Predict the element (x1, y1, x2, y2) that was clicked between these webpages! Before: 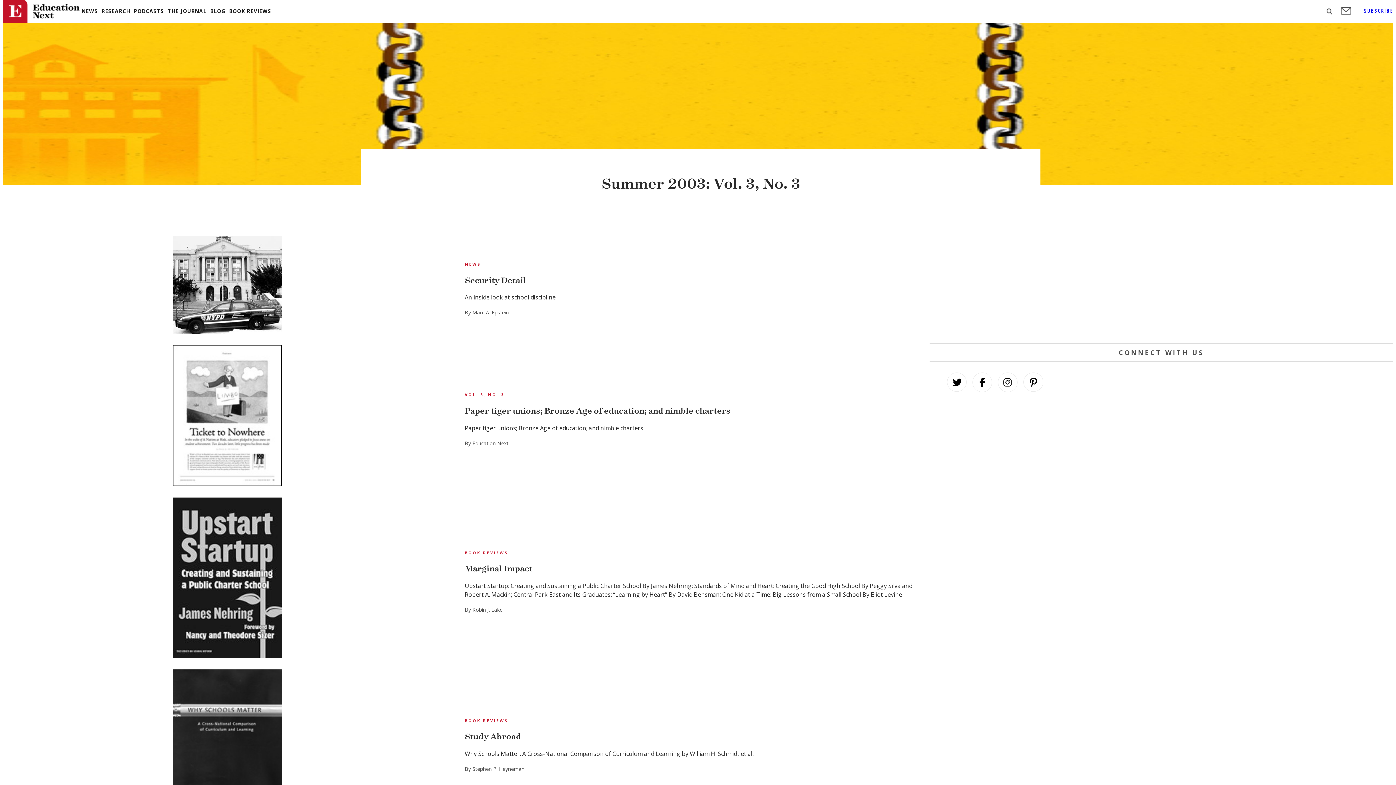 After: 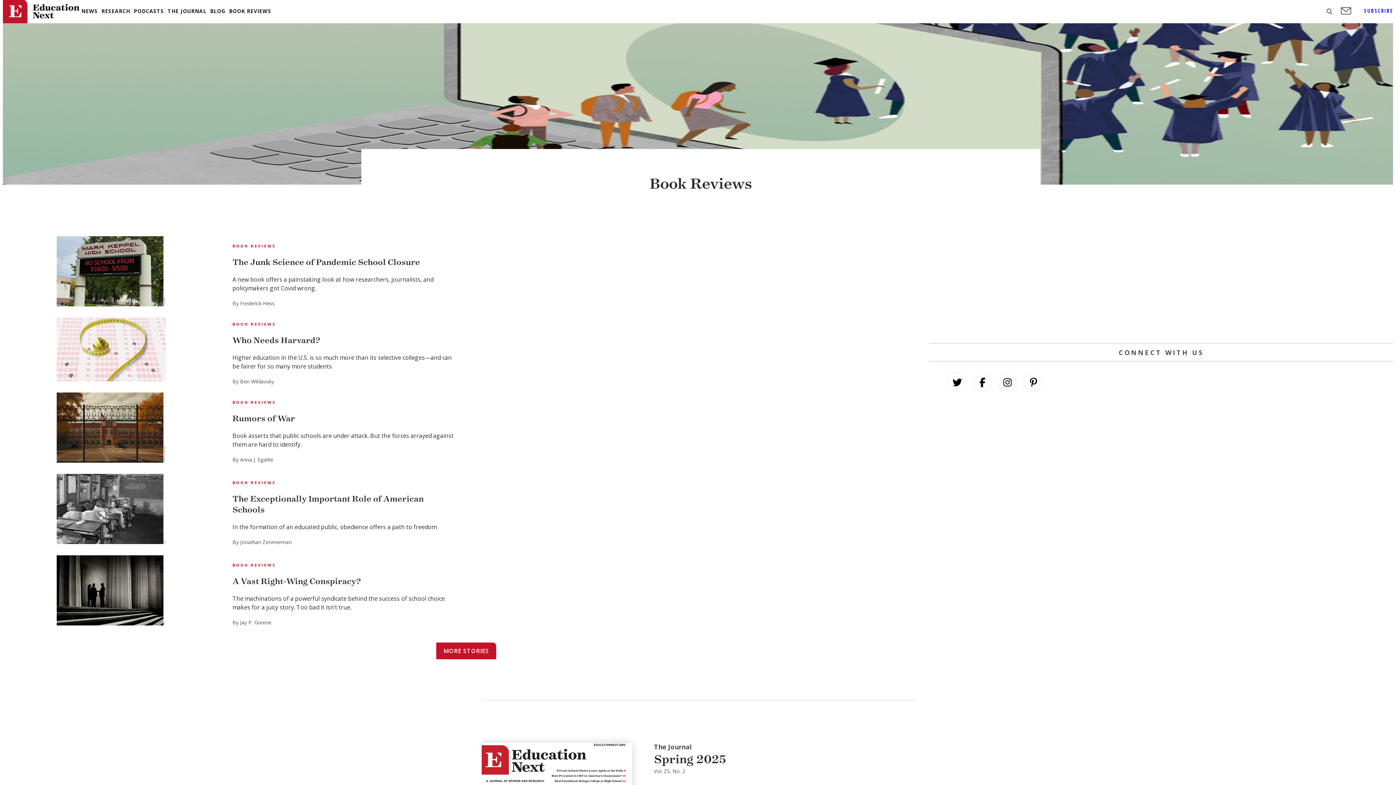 Action: bbox: (229, 8, 271, 13) label: BOOK REVIEWS